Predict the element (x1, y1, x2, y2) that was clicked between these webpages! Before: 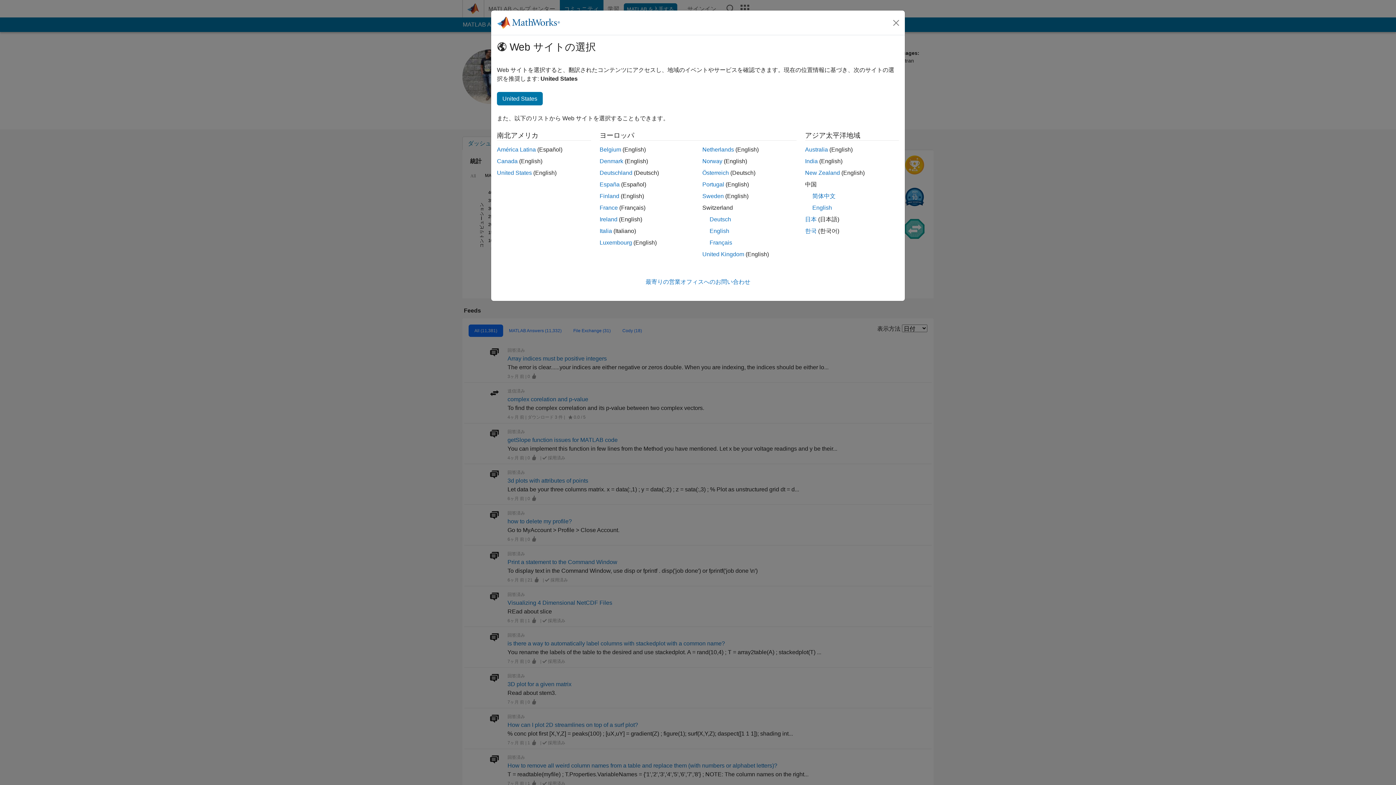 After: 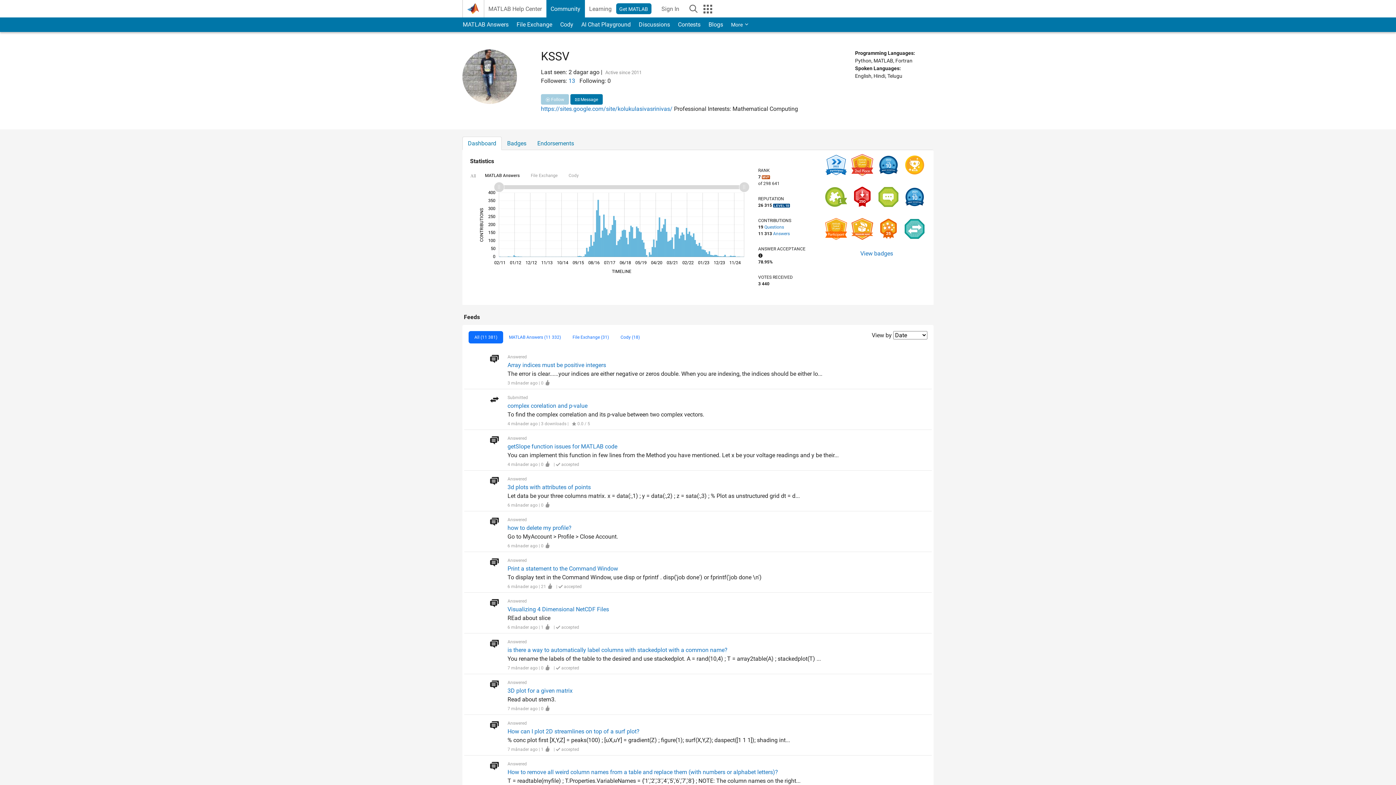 Action: label: Sweden bbox: (702, 193, 724, 199)